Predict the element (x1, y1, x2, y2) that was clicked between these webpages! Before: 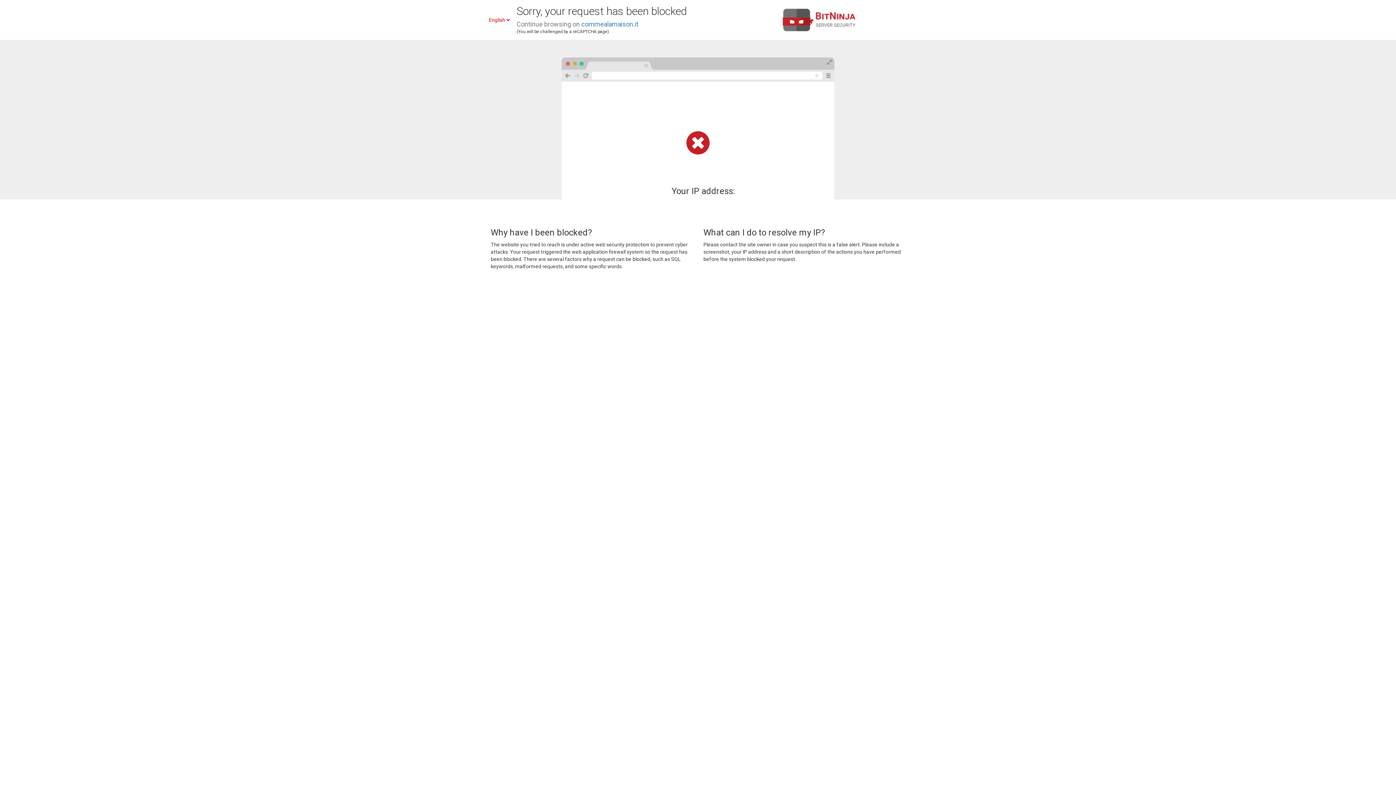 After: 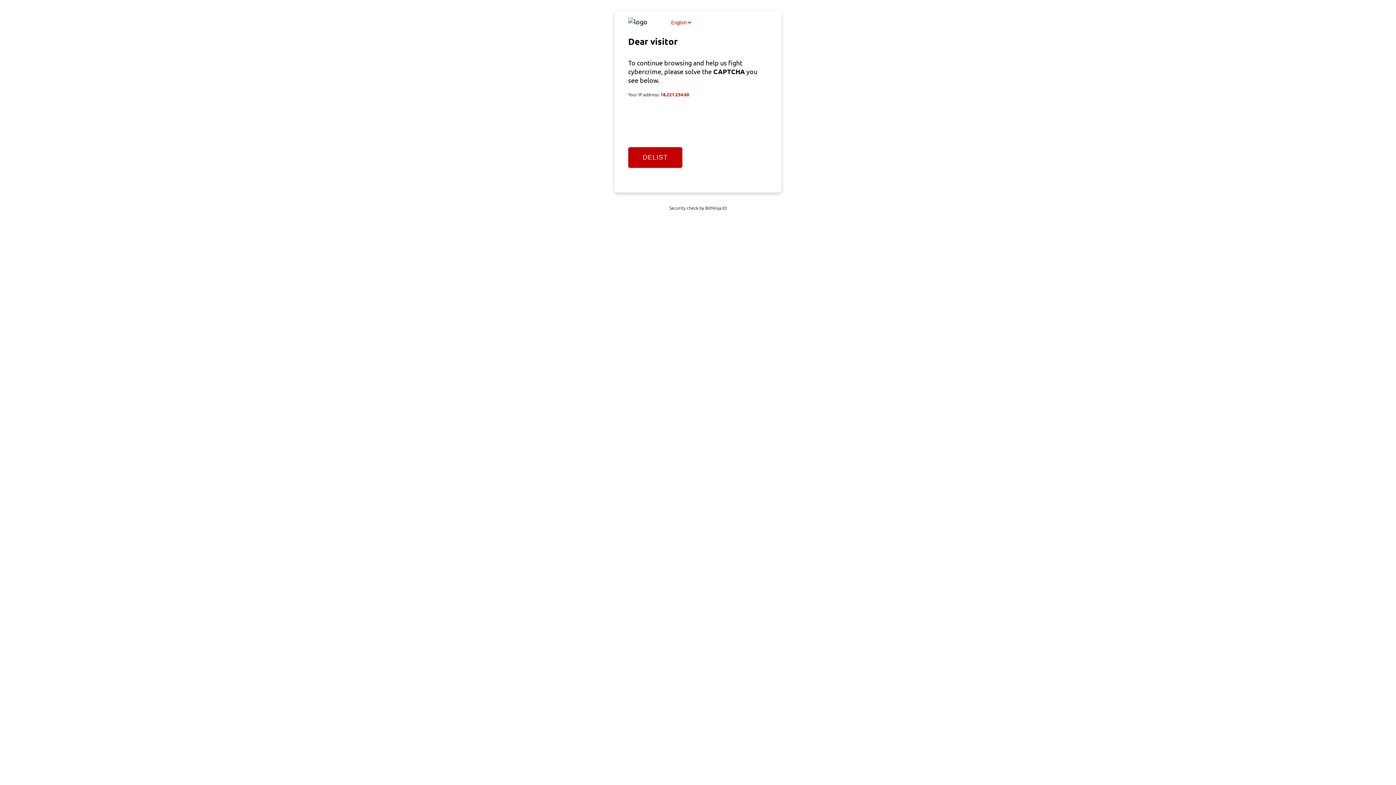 Action: bbox: (581, 20, 638, 28) label: commealamaison.it